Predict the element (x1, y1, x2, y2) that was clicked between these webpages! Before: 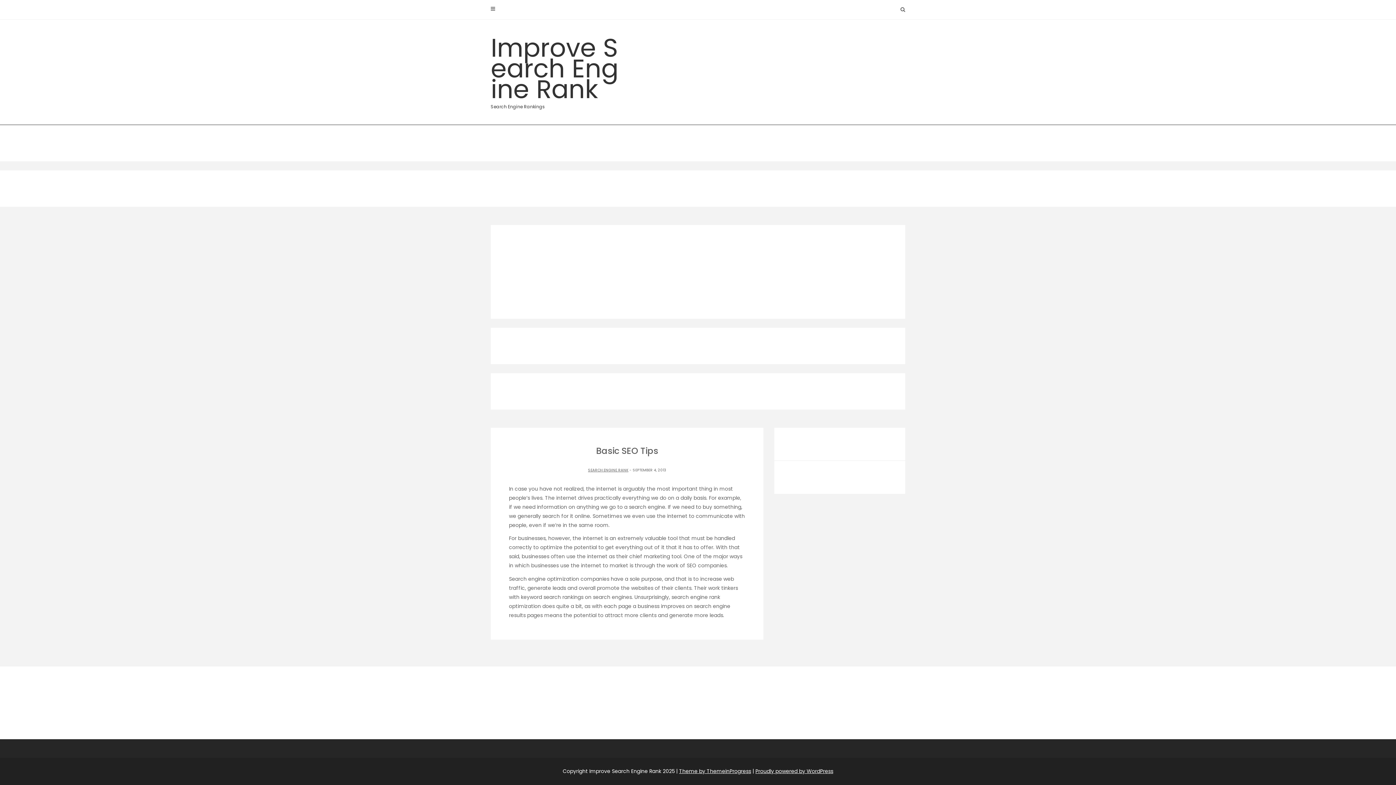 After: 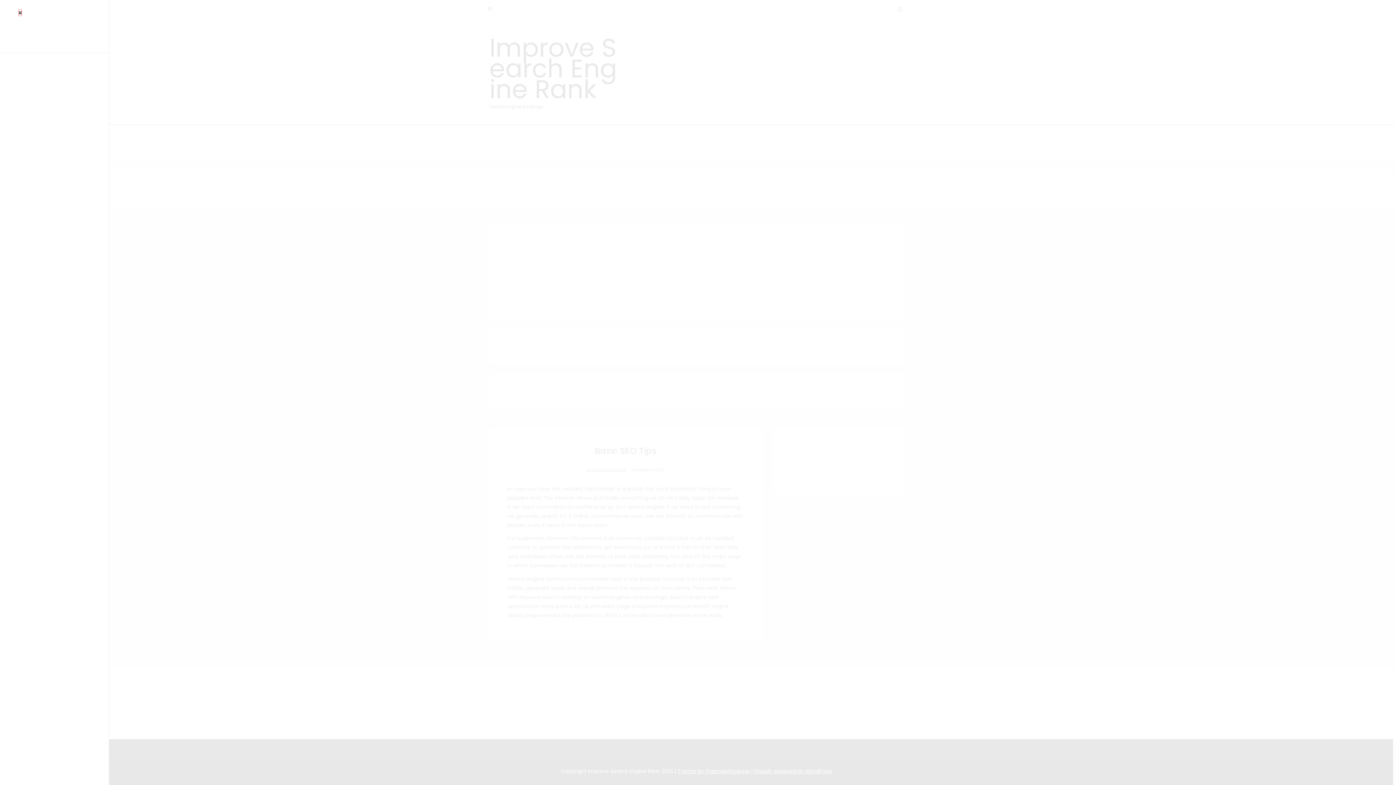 Action: bbox: (490, 0, 495, 17)